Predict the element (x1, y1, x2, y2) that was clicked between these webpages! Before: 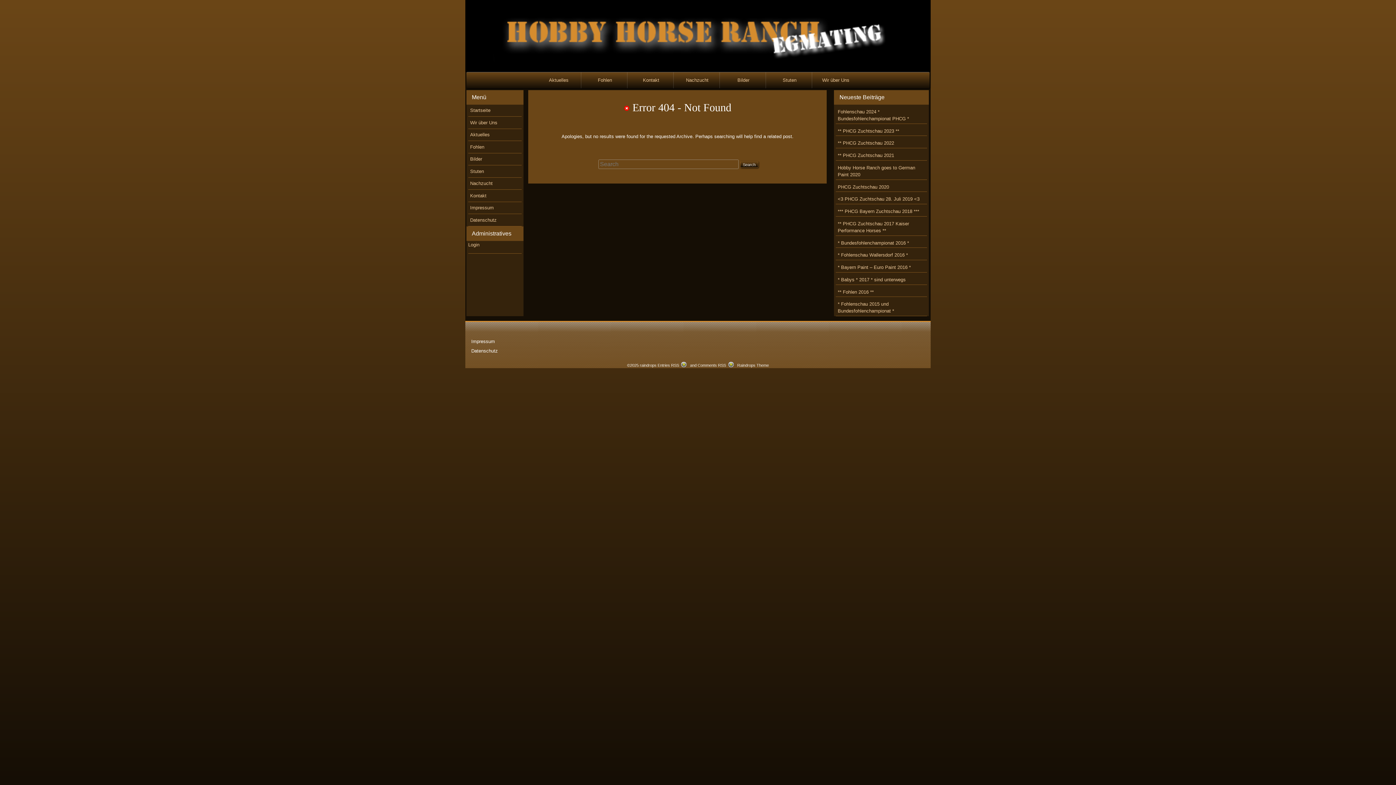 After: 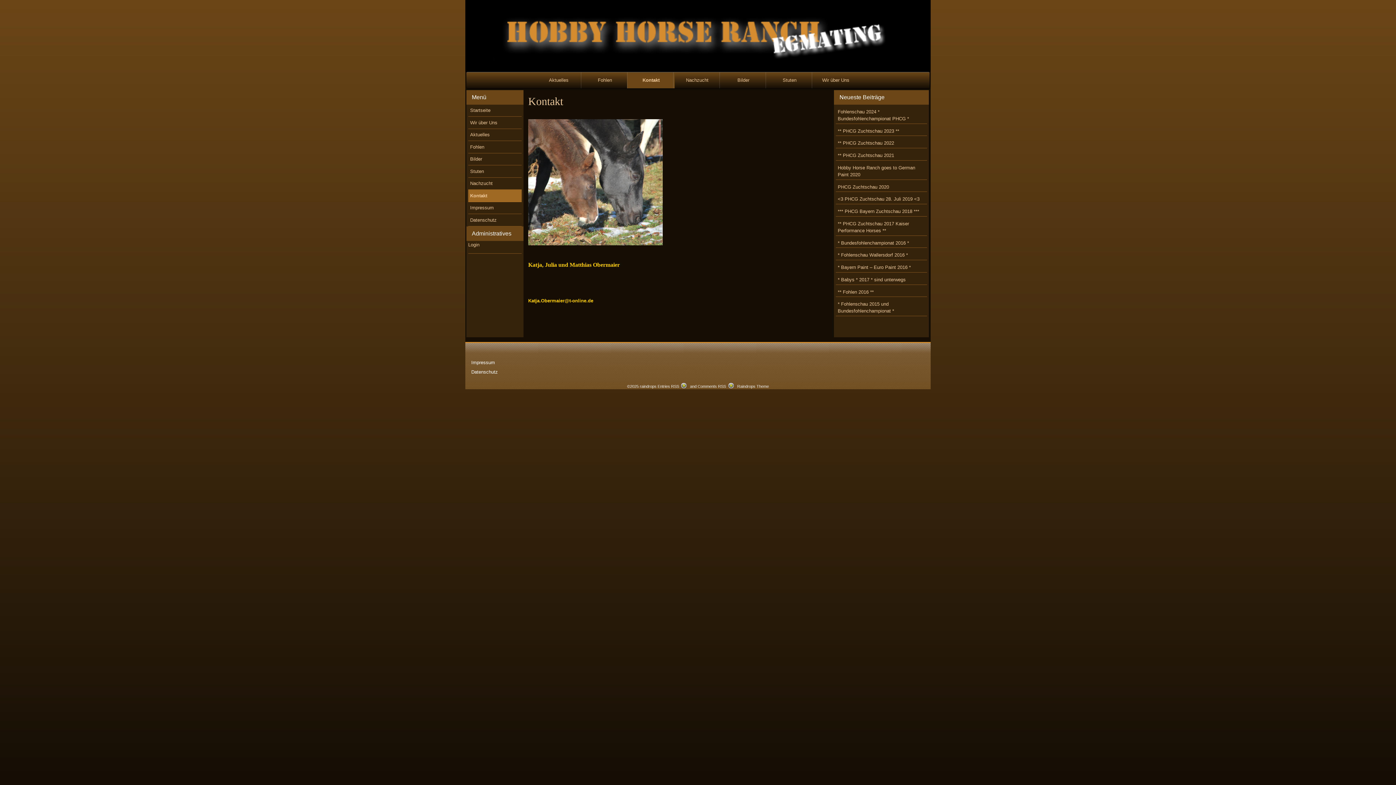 Action: bbox: (470, 193, 486, 198) label: Kontakt